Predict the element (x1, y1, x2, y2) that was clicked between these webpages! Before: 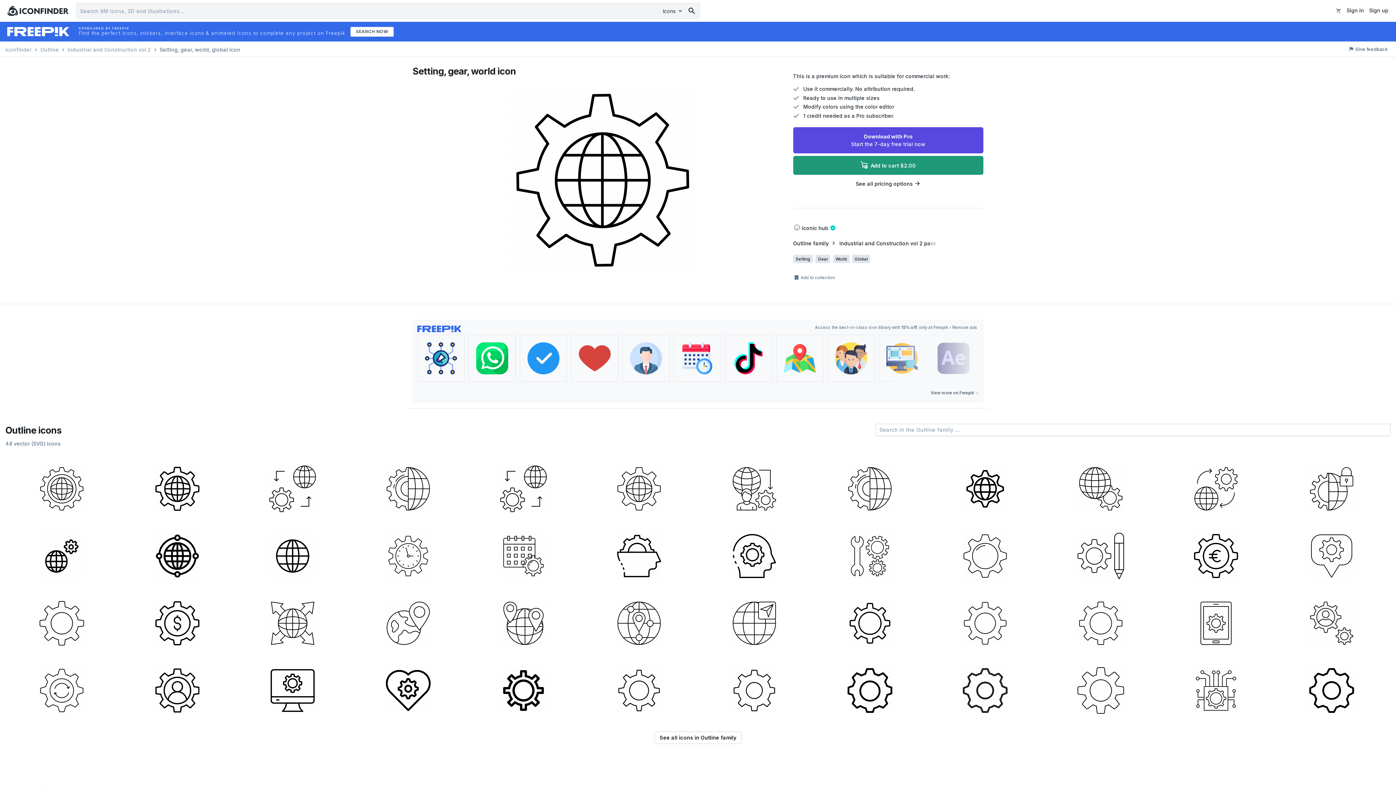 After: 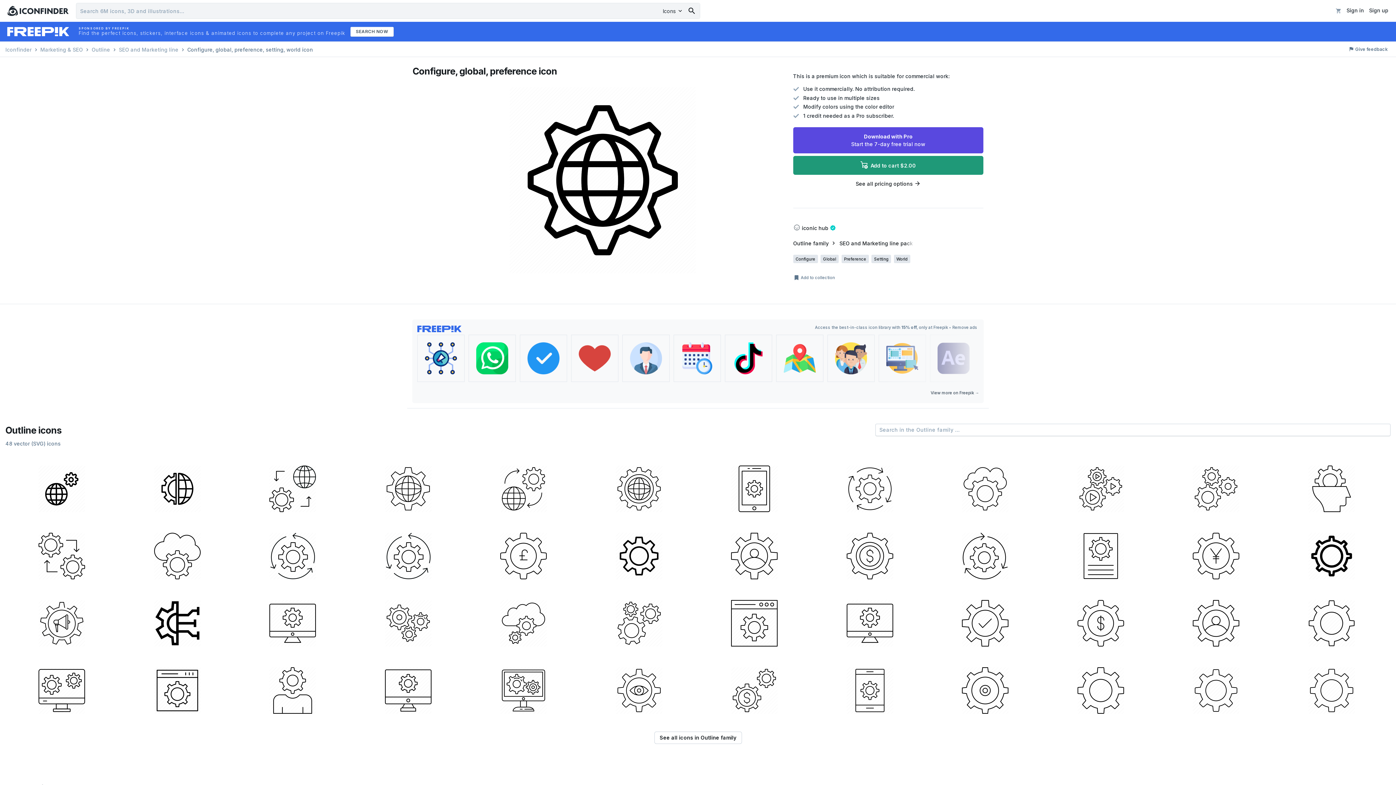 Action: bbox: (929, 455, 1041, 520)